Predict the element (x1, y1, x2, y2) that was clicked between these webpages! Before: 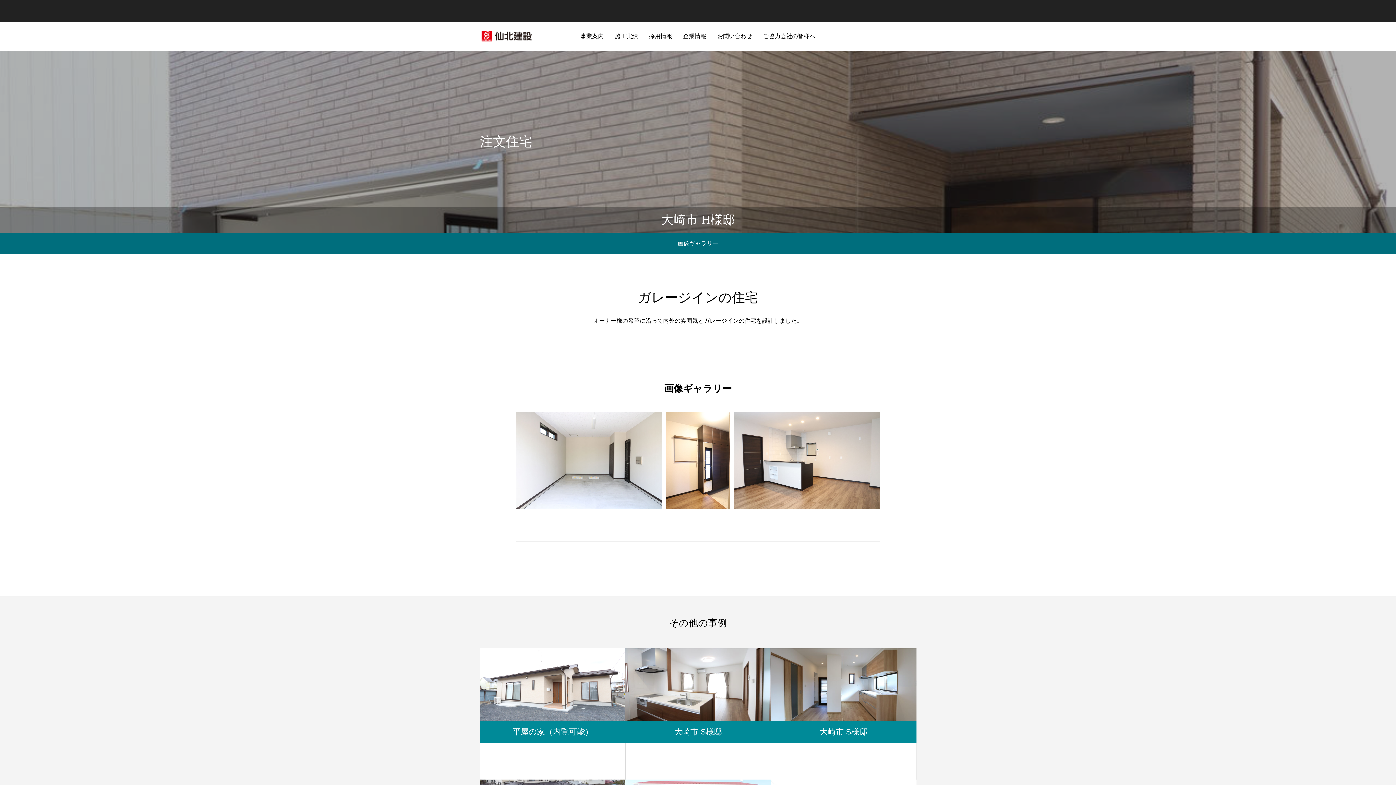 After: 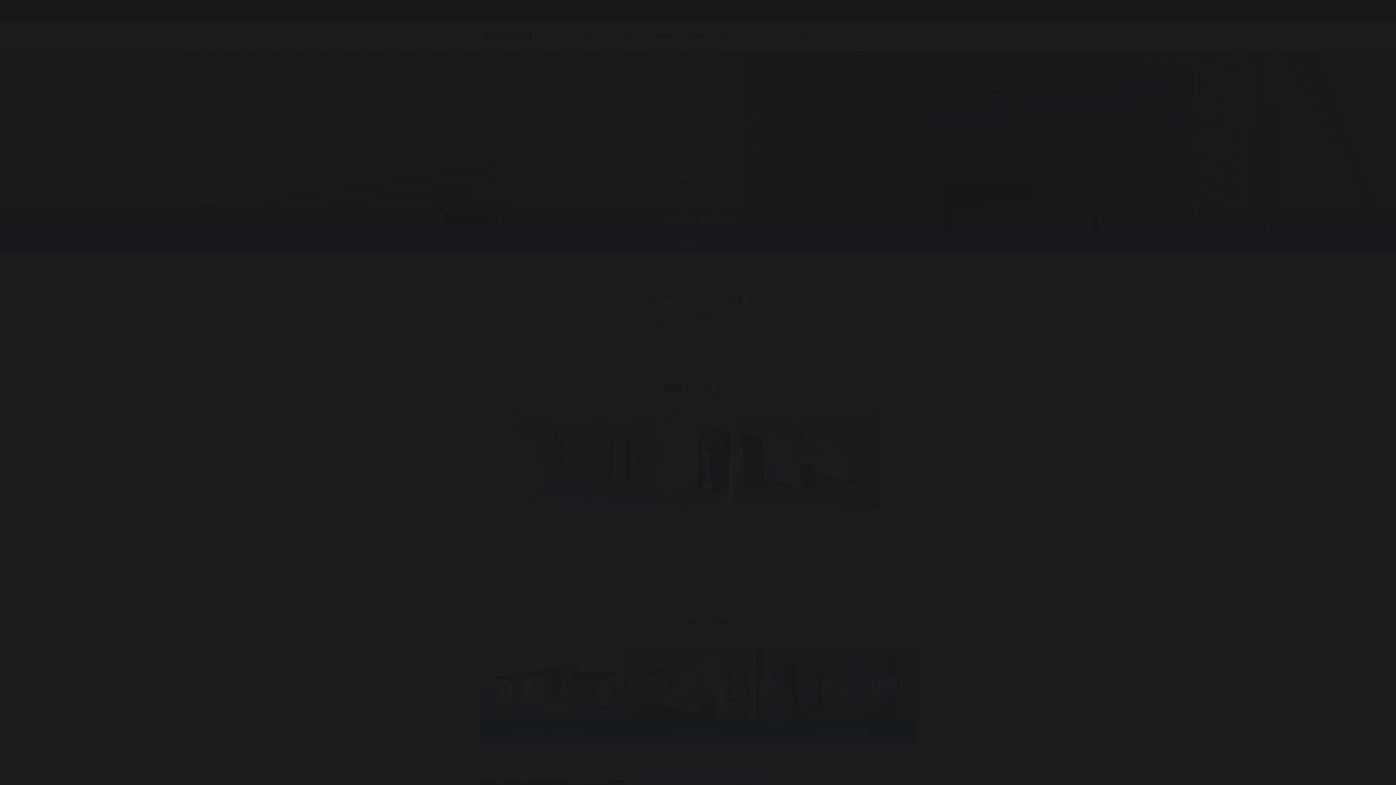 Action: bbox: (734, 412, 880, 509) label: Open image in lightbox